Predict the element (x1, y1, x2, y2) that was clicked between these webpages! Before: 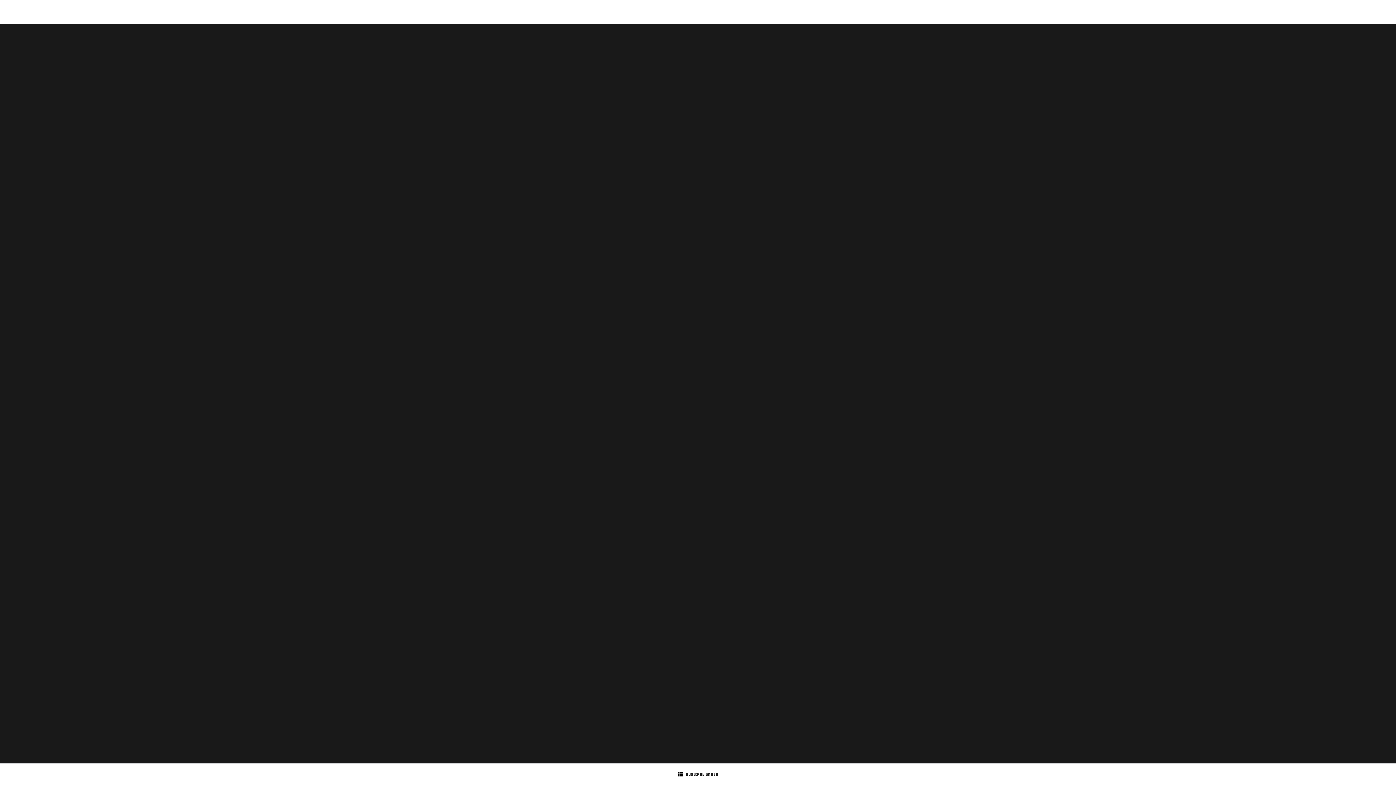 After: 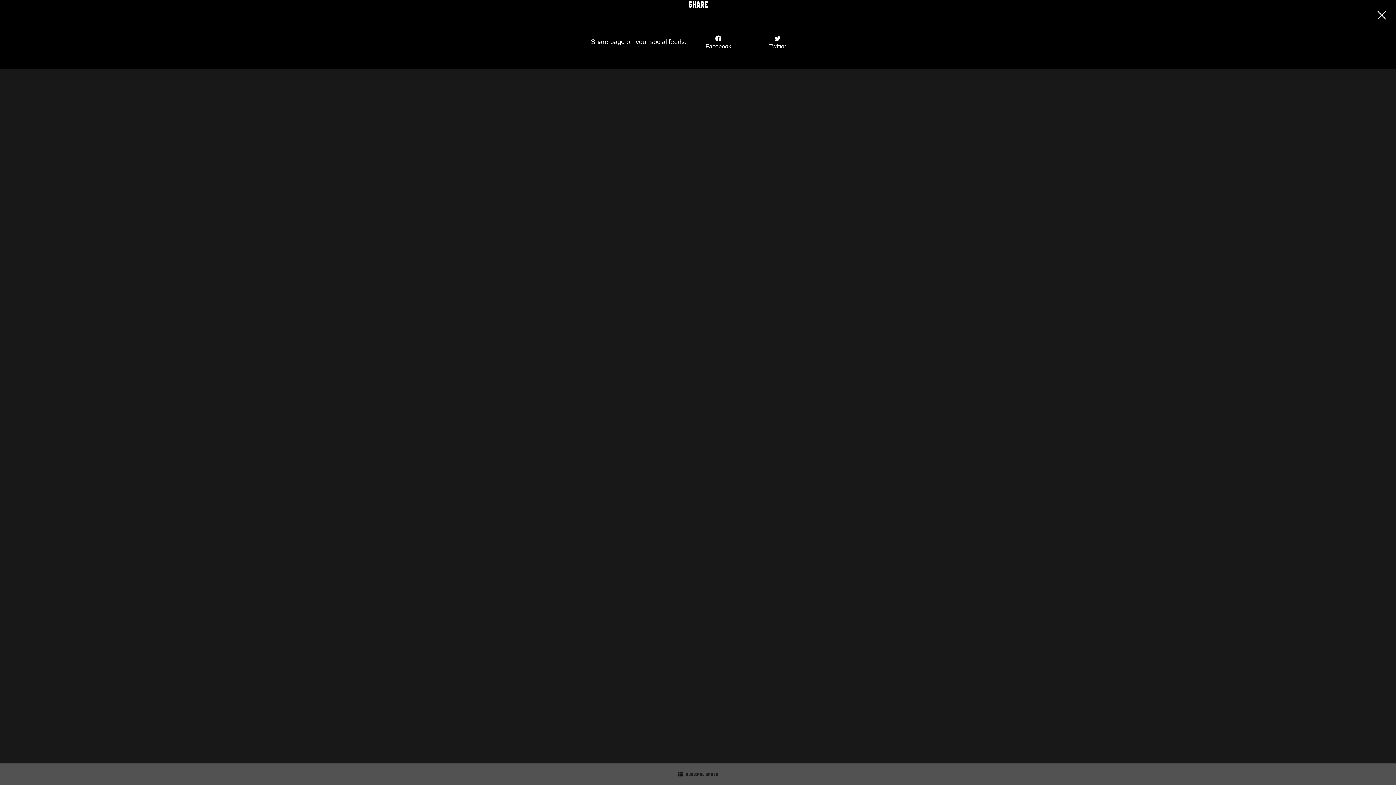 Action: bbox: (1322, 30, 1374, 53) label: SHARE